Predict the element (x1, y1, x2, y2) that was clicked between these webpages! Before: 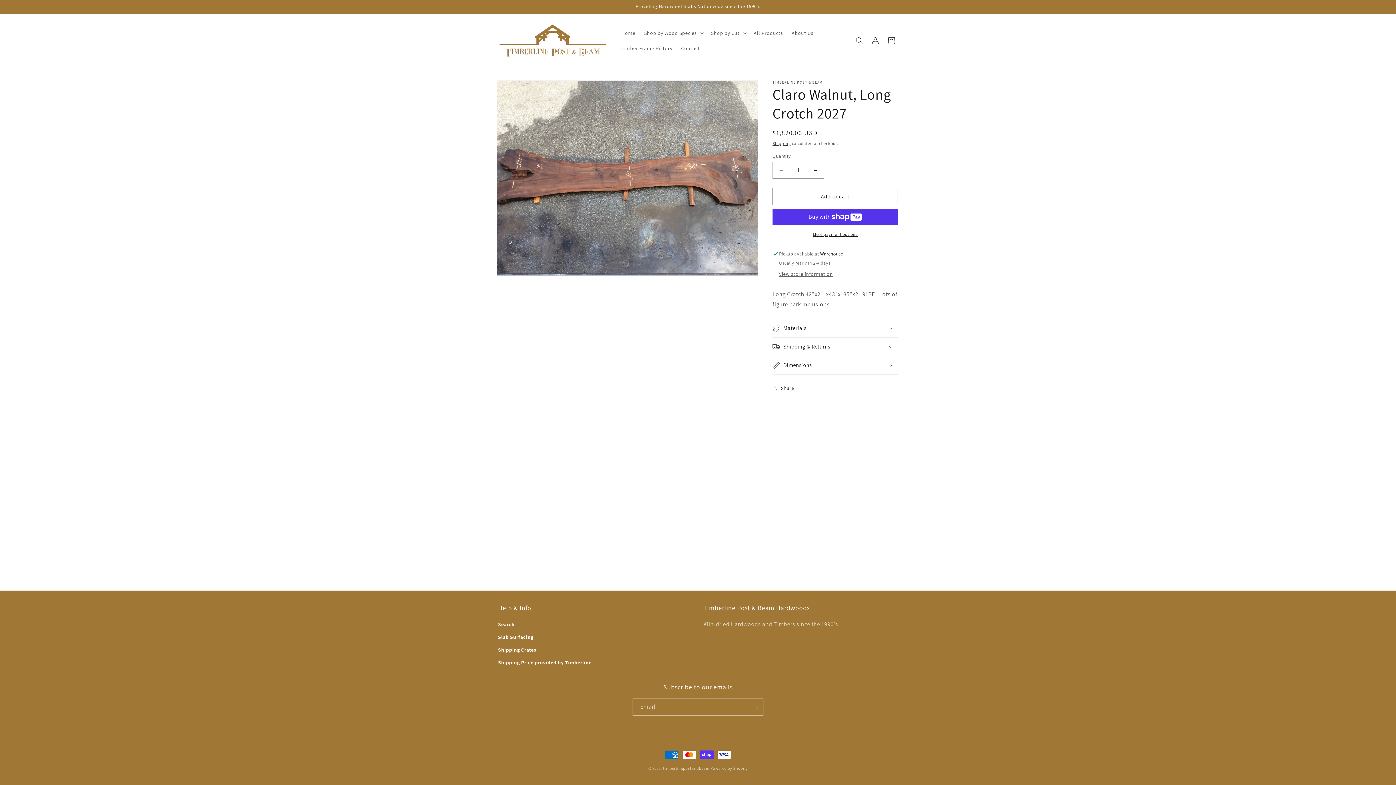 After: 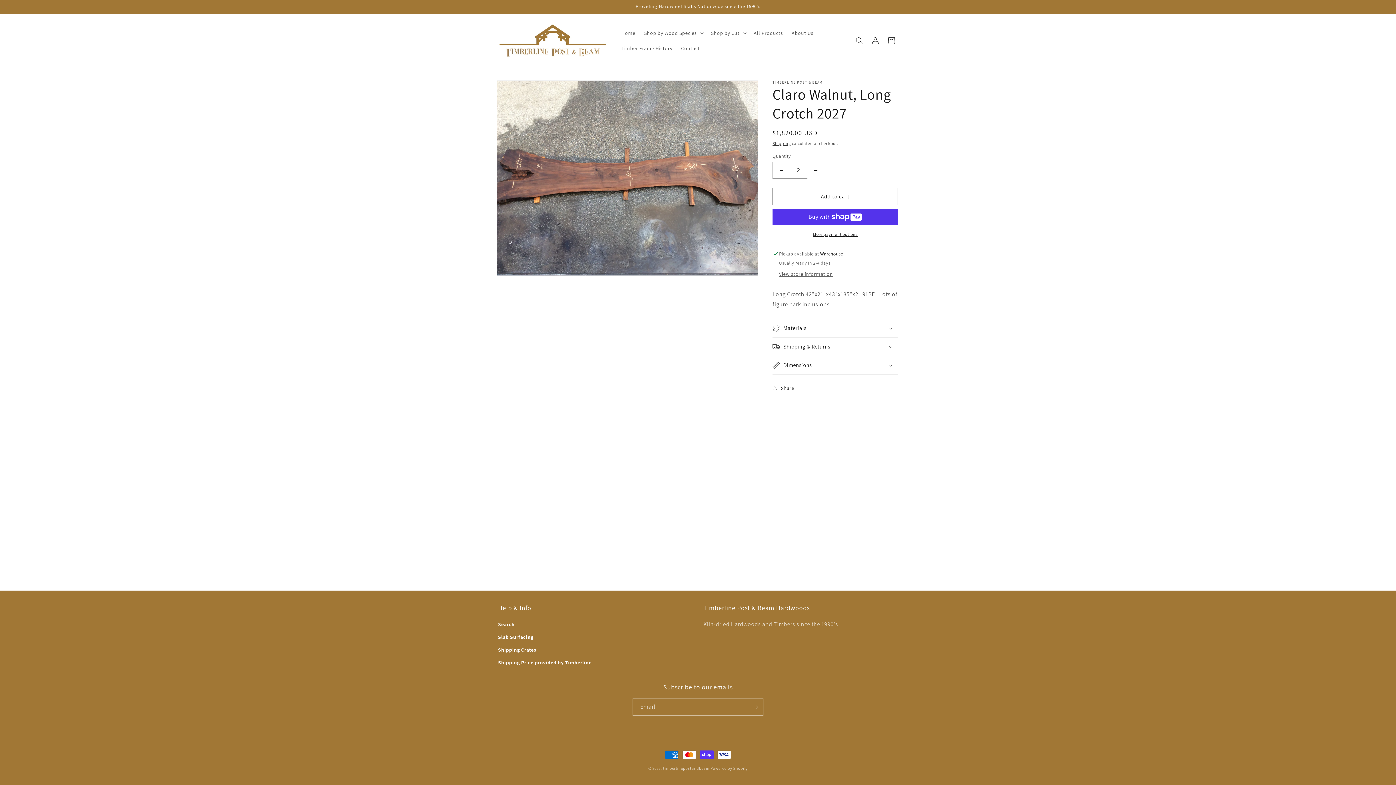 Action: label: Increase quantity for Claro Walnut, Long Crotch 2027 bbox: (807, 161, 824, 178)